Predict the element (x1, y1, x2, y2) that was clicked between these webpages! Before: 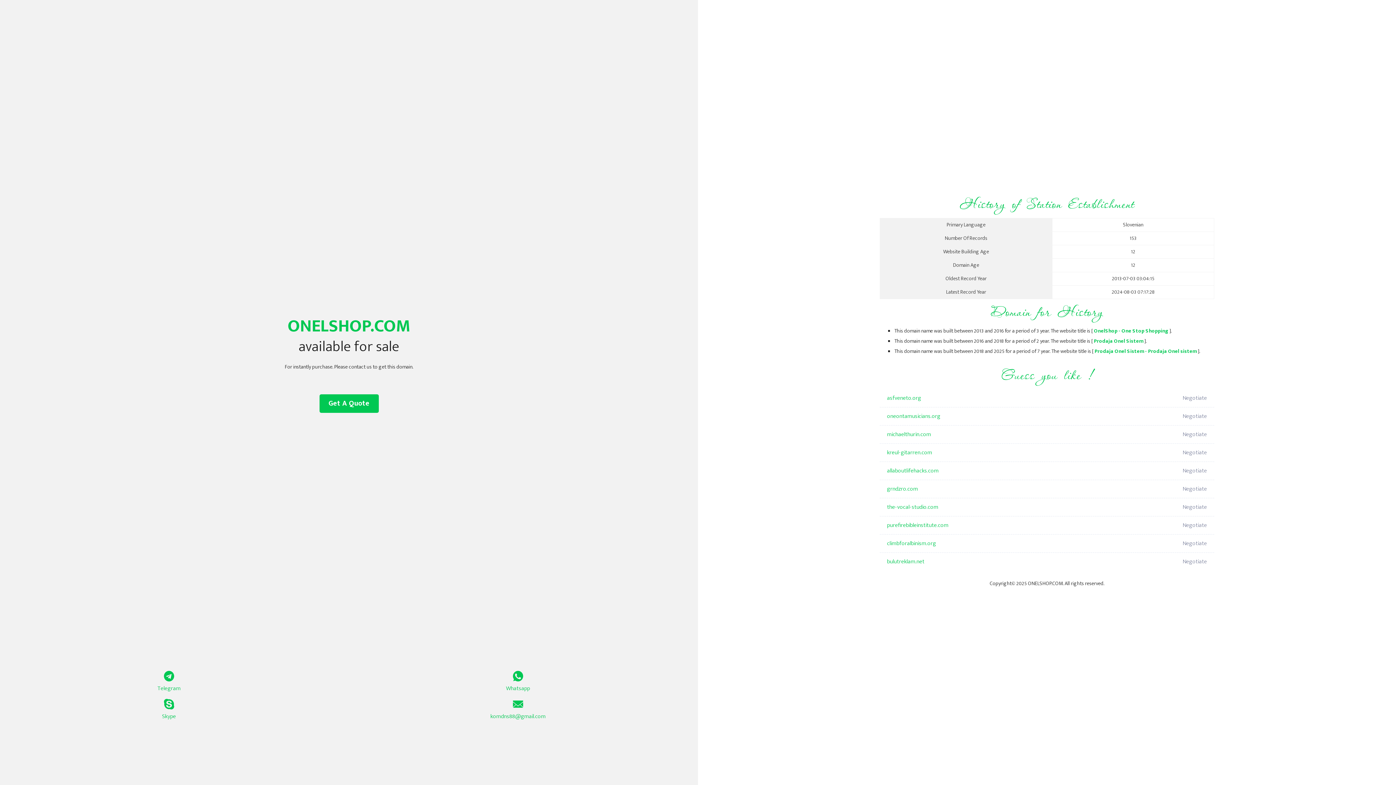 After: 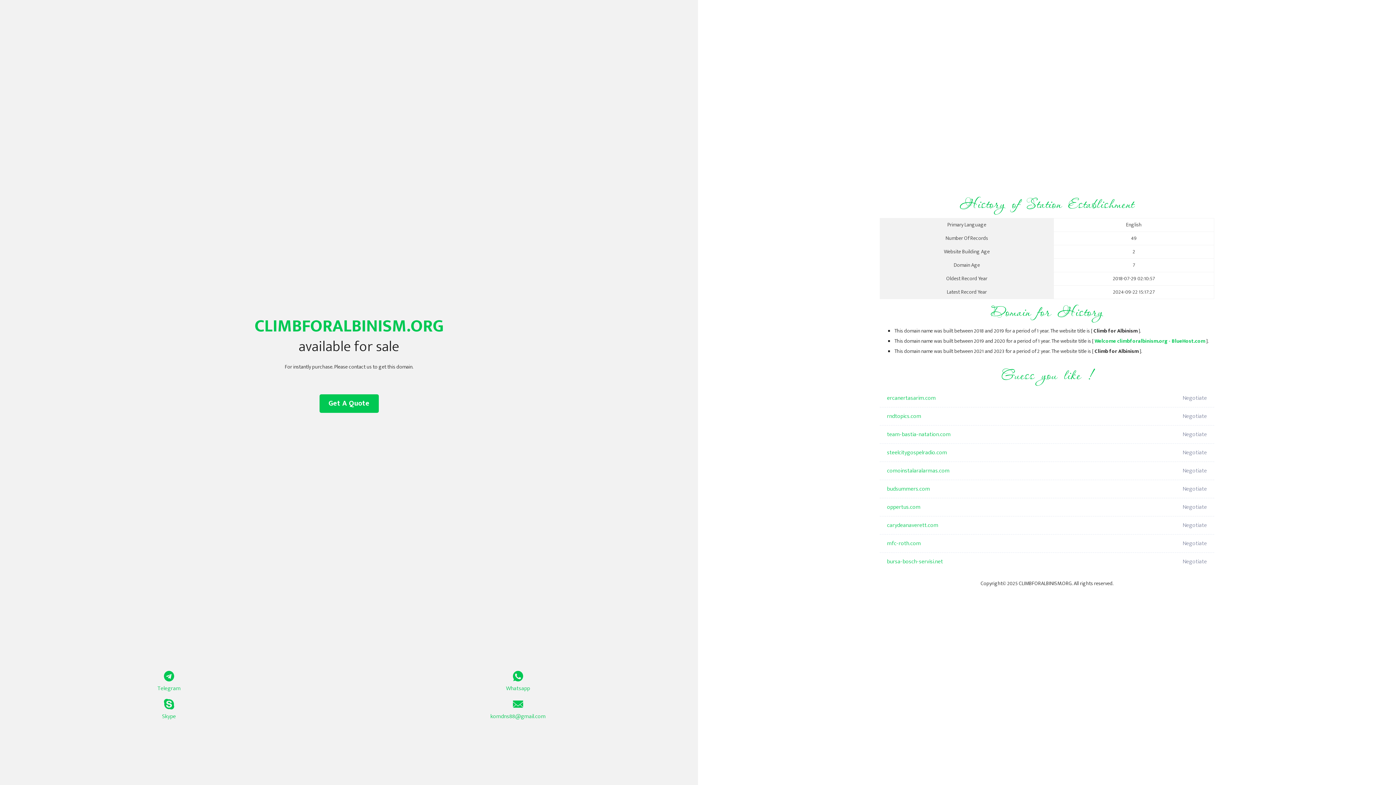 Action: bbox: (887, 534, 1098, 553) label: climbforalbinism.org